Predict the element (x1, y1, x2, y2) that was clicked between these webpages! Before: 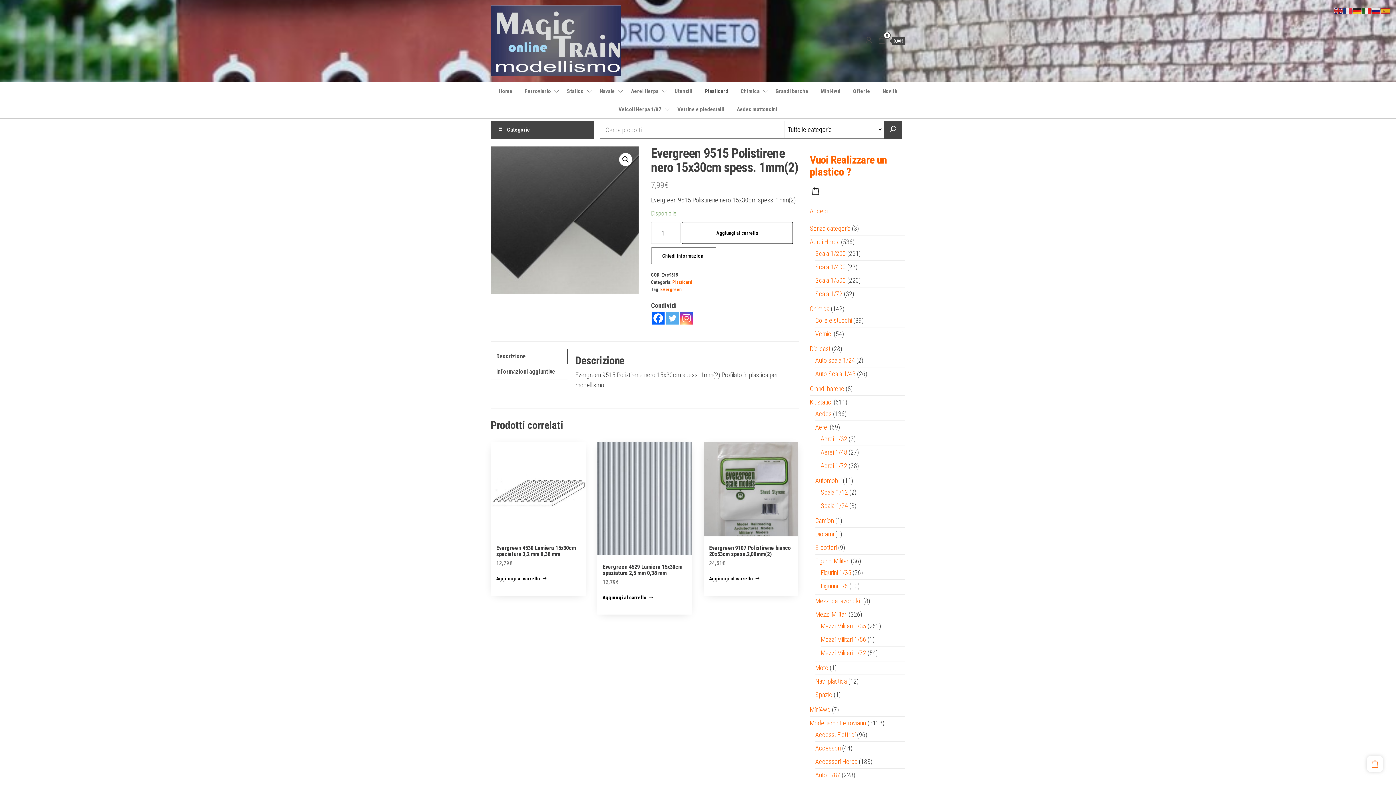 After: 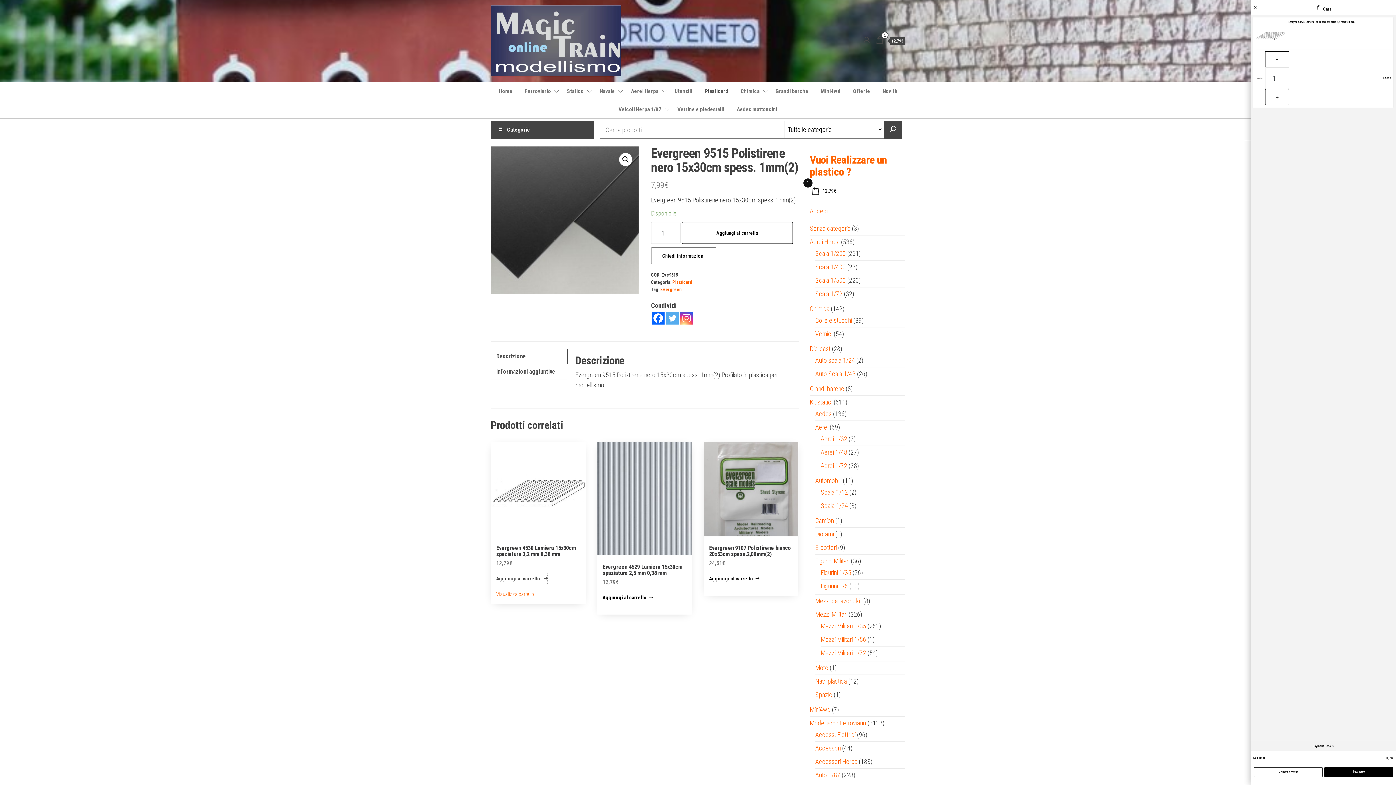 Action: label: Aggiungi al carrello: "Evergreen 4530 Lamiera 15x30cm spaziatura 3,2 mm 0,38  mm" bbox: (496, 572, 547, 585)